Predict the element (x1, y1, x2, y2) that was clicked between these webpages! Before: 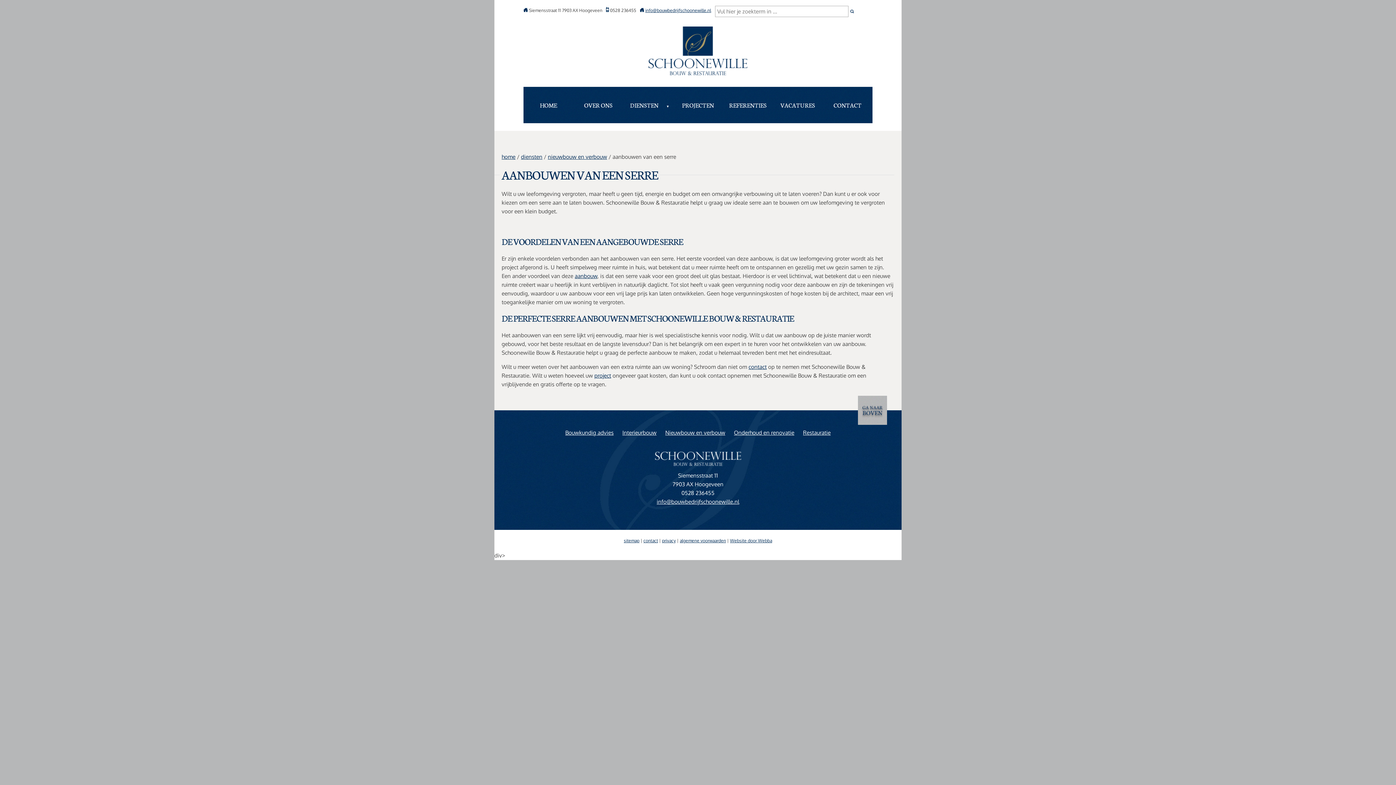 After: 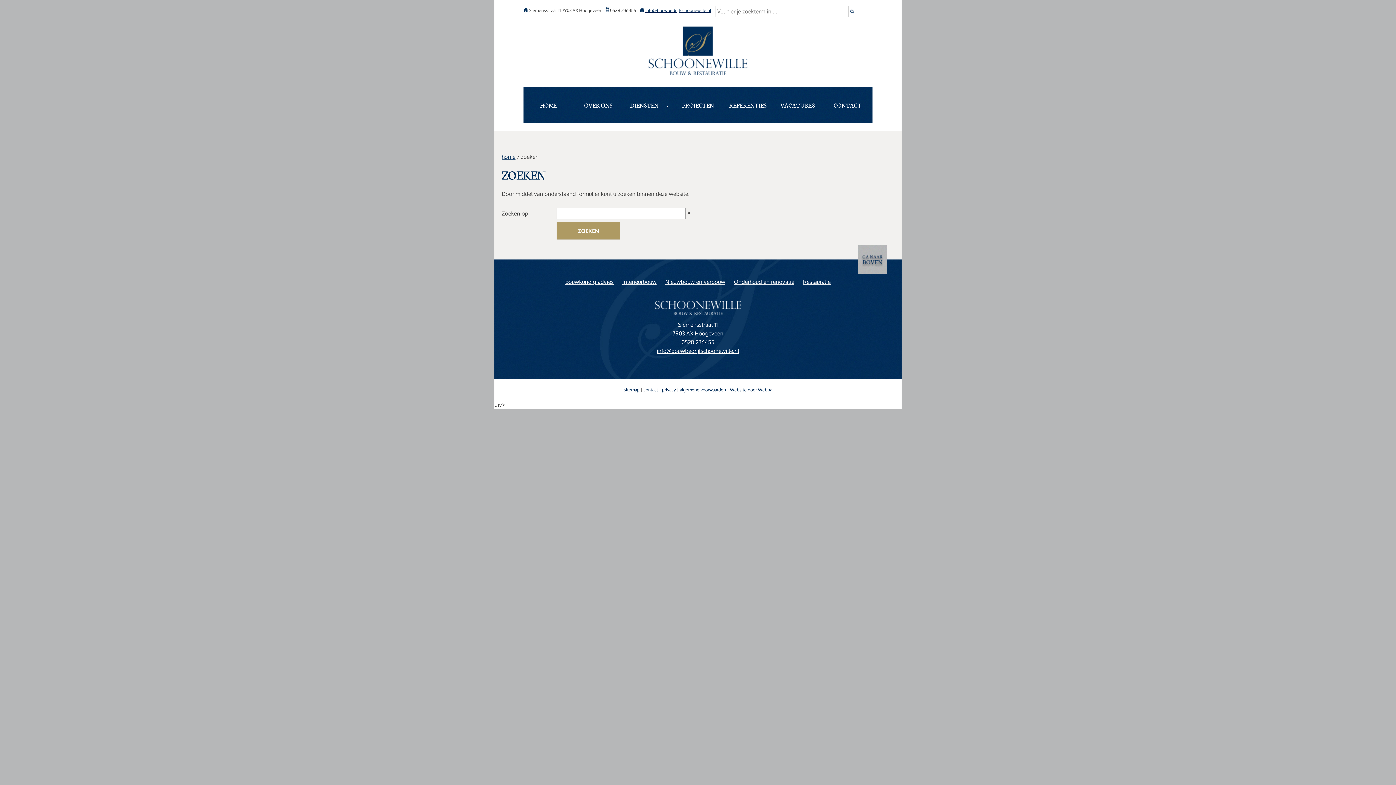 Action: bbox: (850, 8, 854, 14)